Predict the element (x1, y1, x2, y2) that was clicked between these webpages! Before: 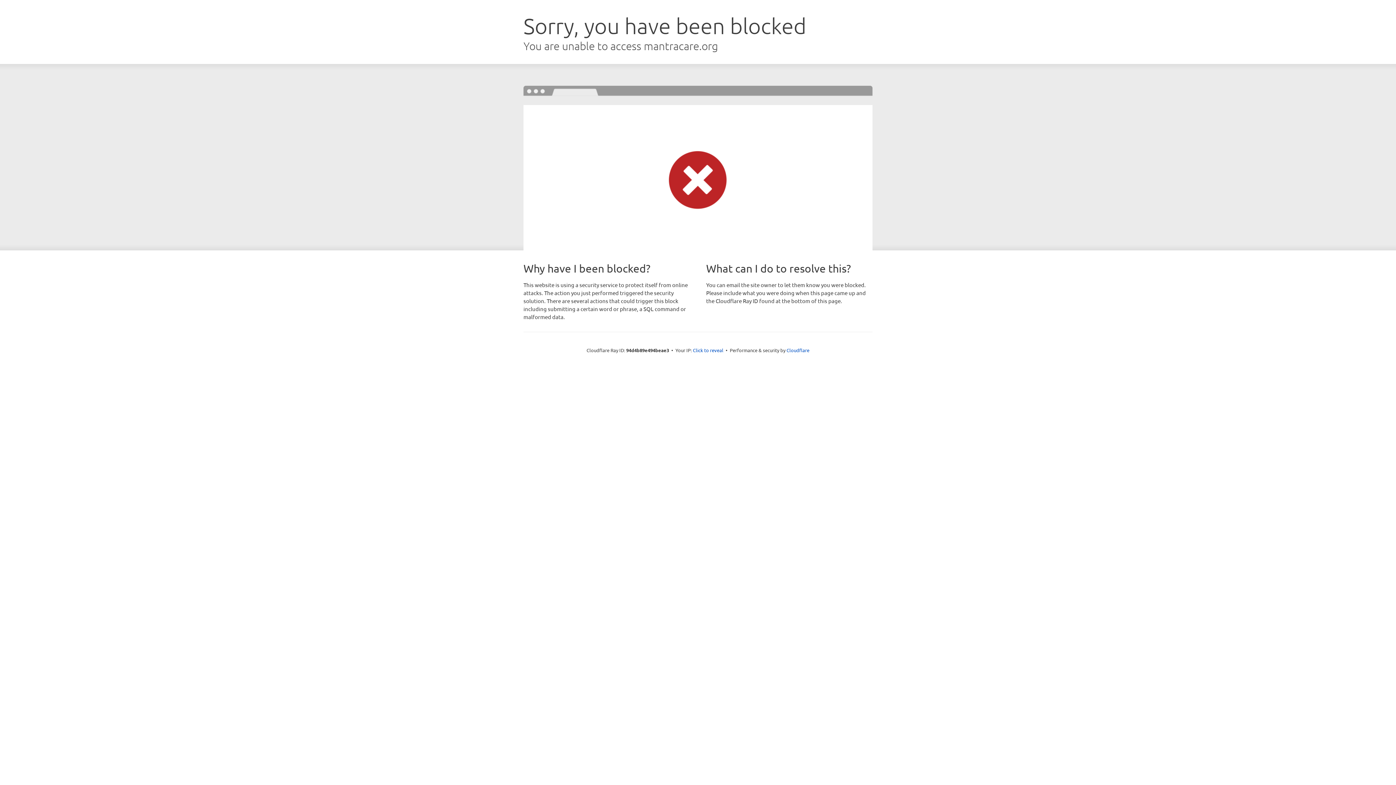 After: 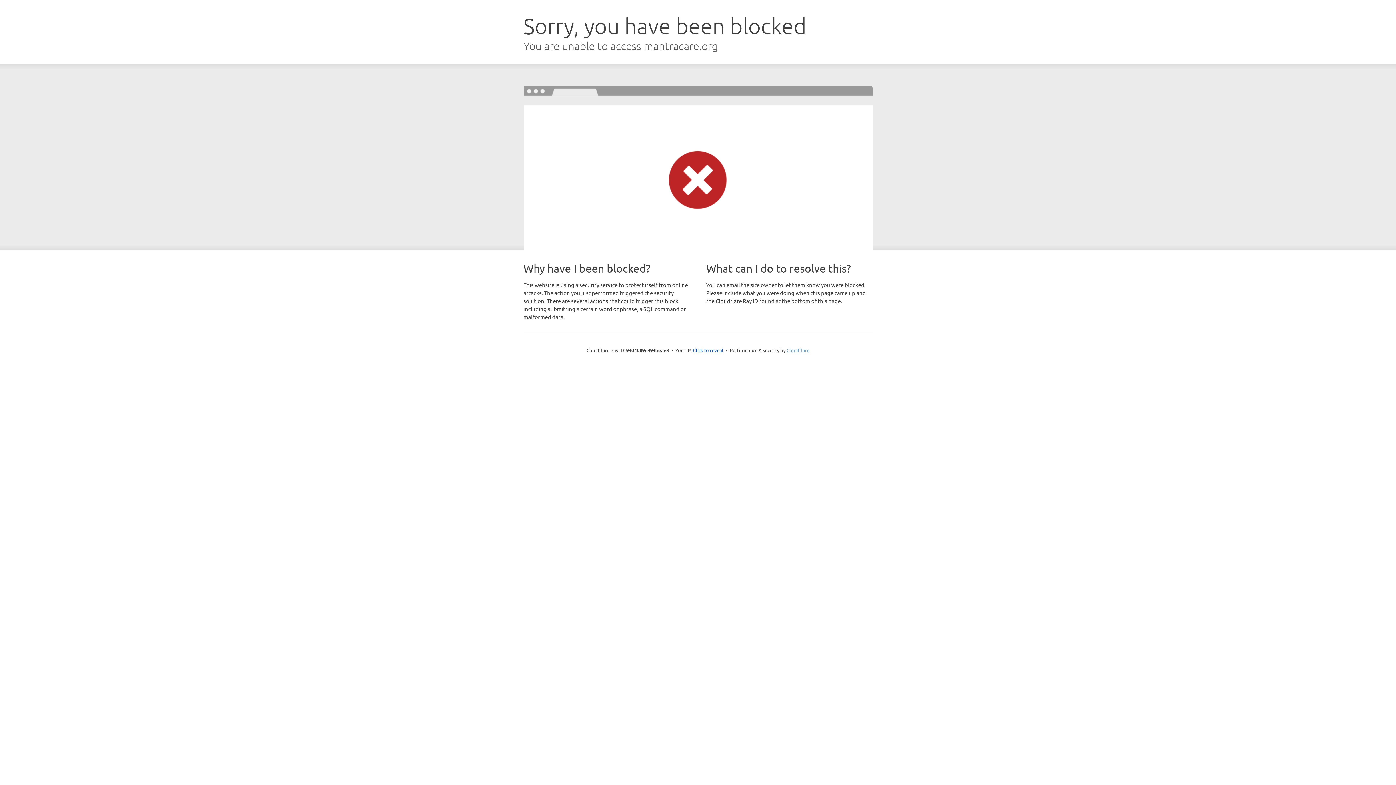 Action: label: Cloudflare bbox: (786, 347, 809, 353)